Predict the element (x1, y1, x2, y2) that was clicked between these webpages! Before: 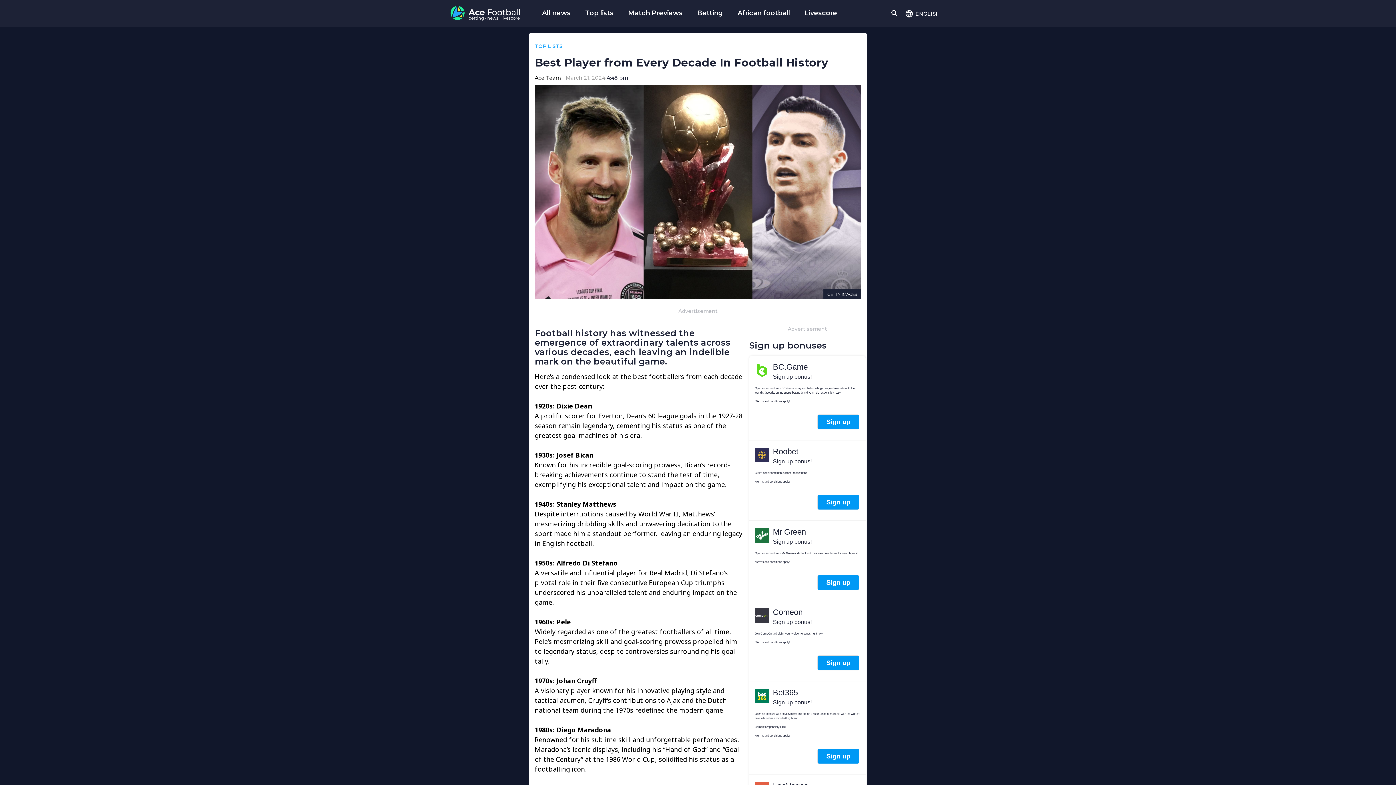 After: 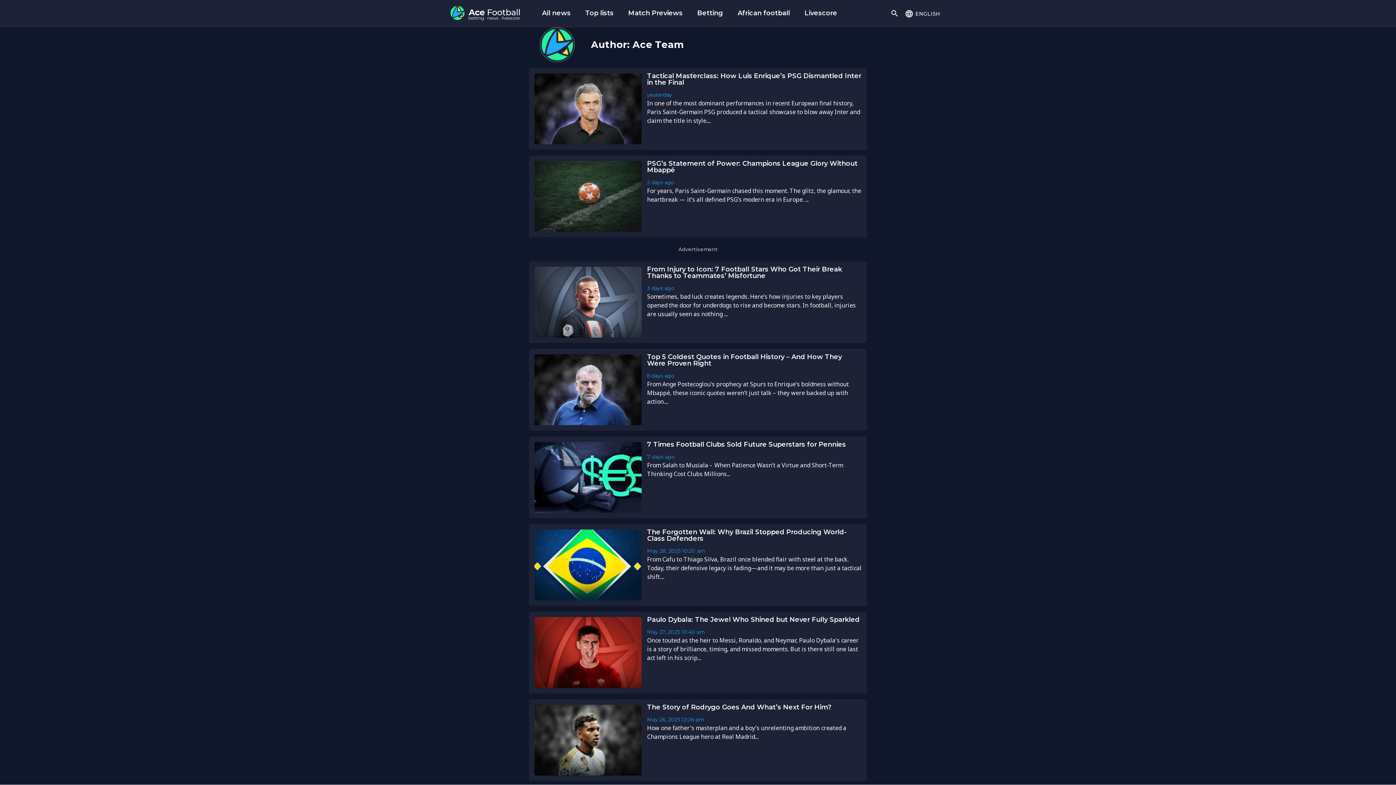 Action: label: Ace Team bbox: (534, 74, 560, 81)